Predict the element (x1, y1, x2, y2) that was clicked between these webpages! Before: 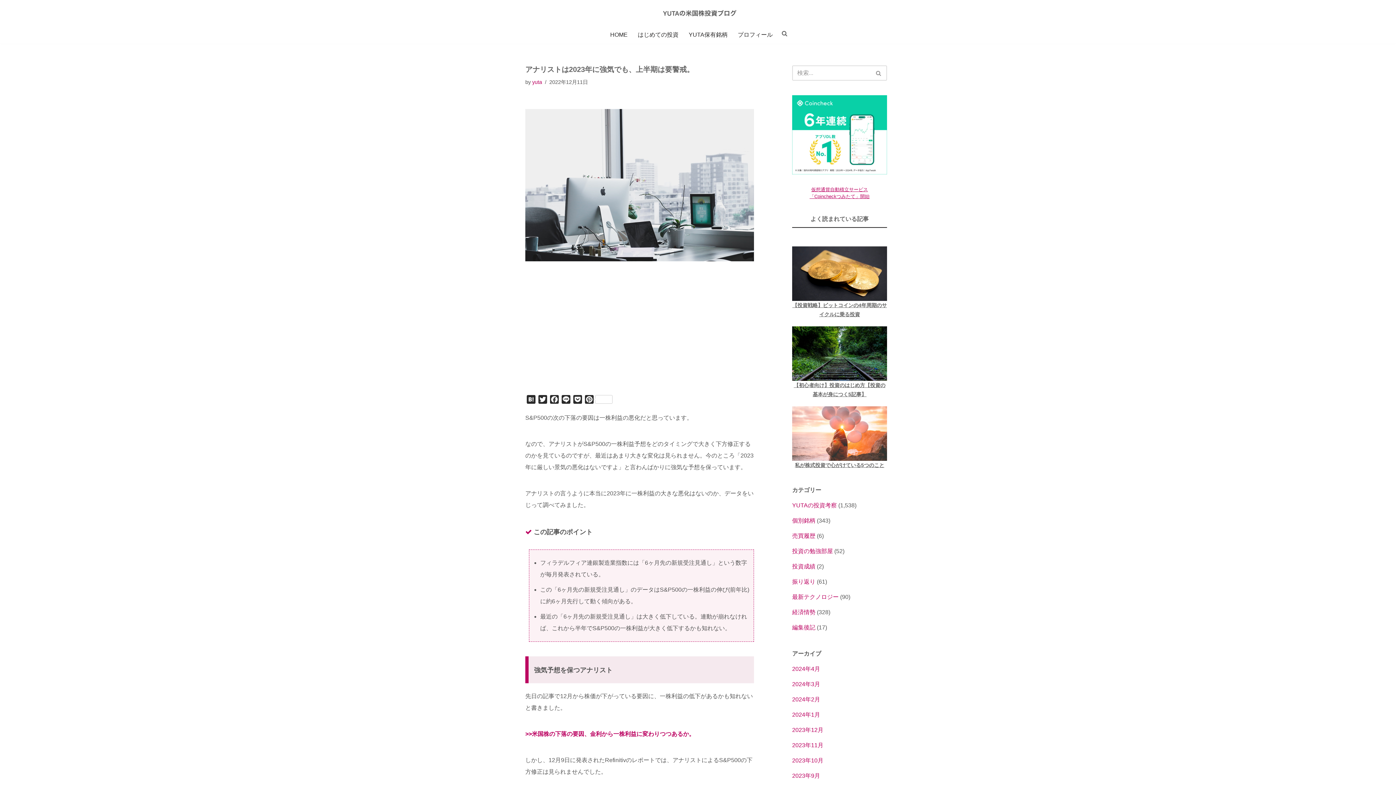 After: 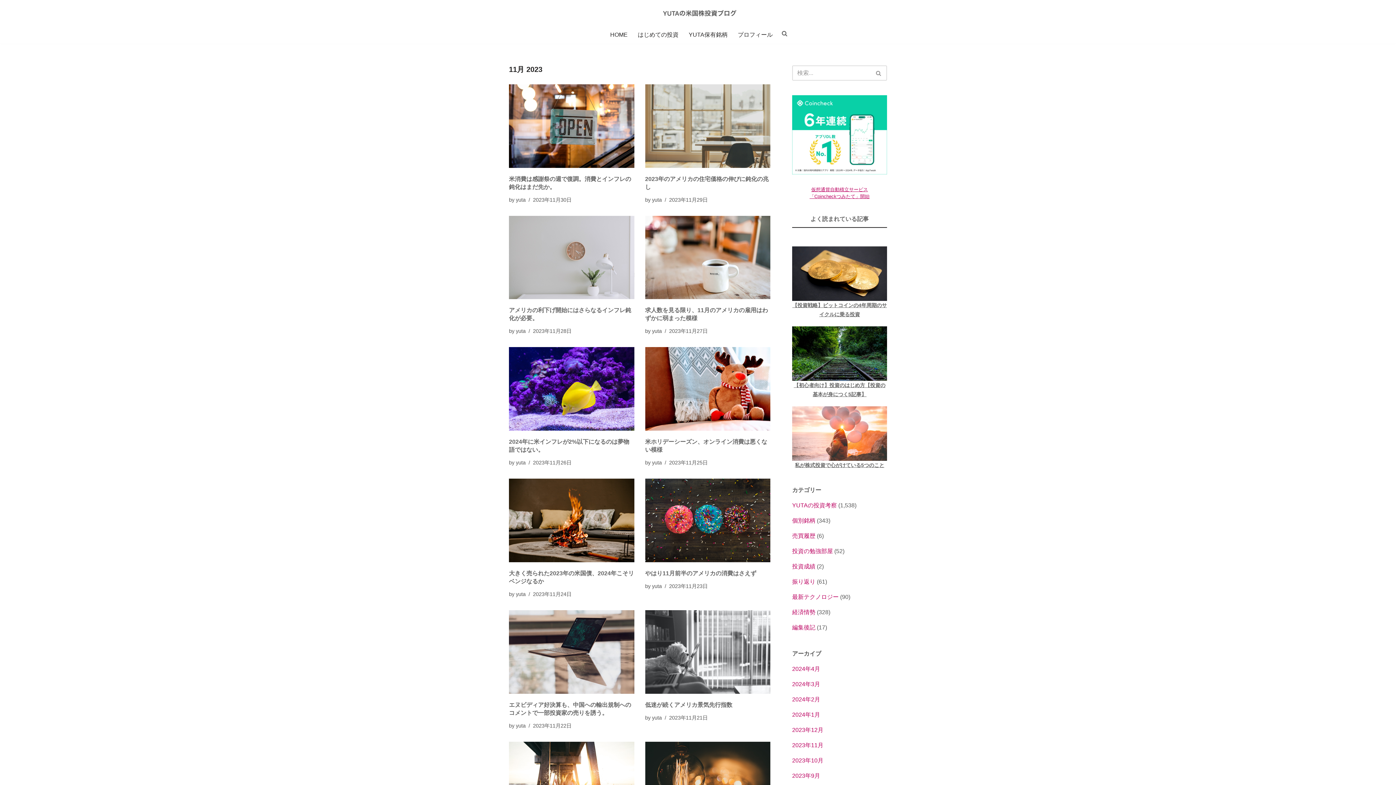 Action: label: 2023年11月 bbox: (792, 742, 823, 748)